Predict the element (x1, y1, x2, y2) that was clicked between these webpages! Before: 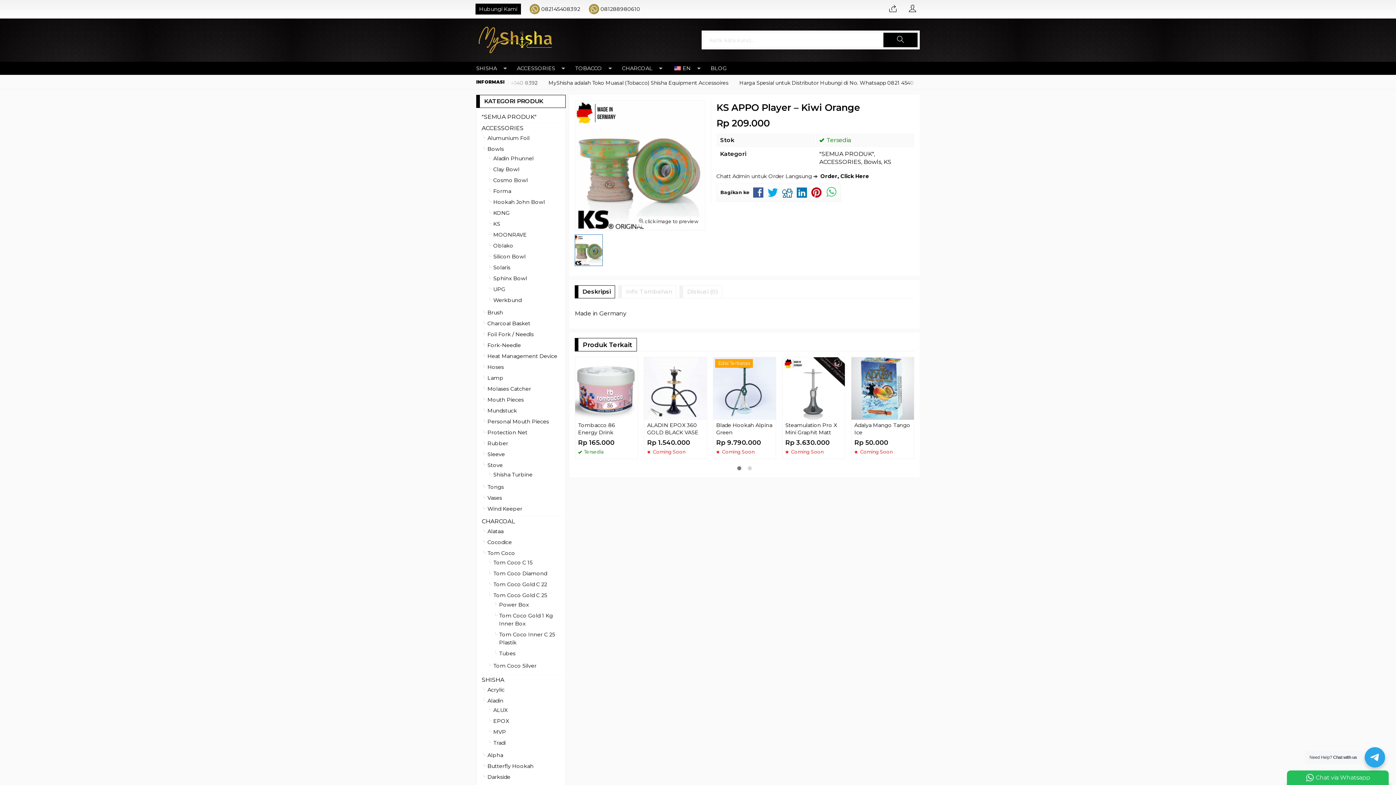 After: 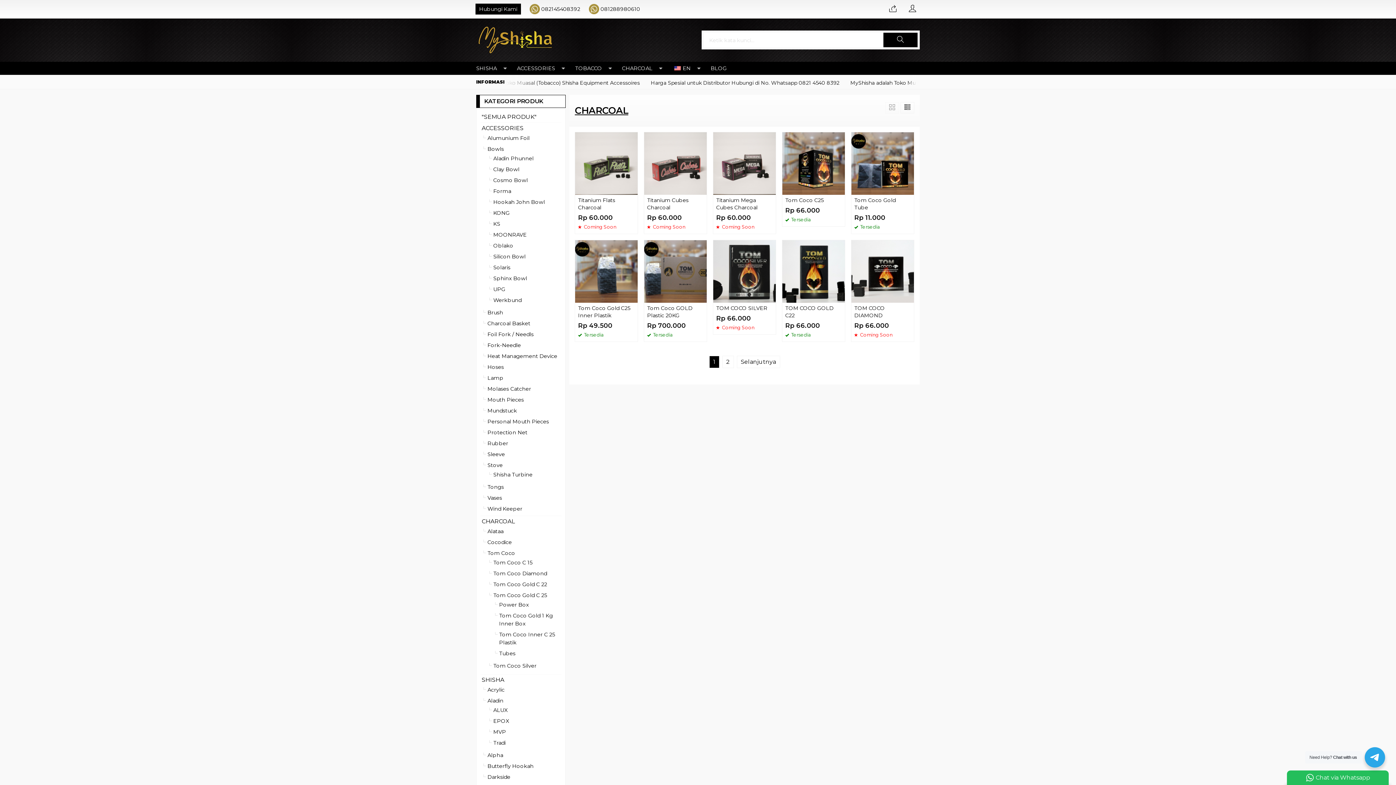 Action: label: CHARCOAL bbox: (616, 61, 667, 74)